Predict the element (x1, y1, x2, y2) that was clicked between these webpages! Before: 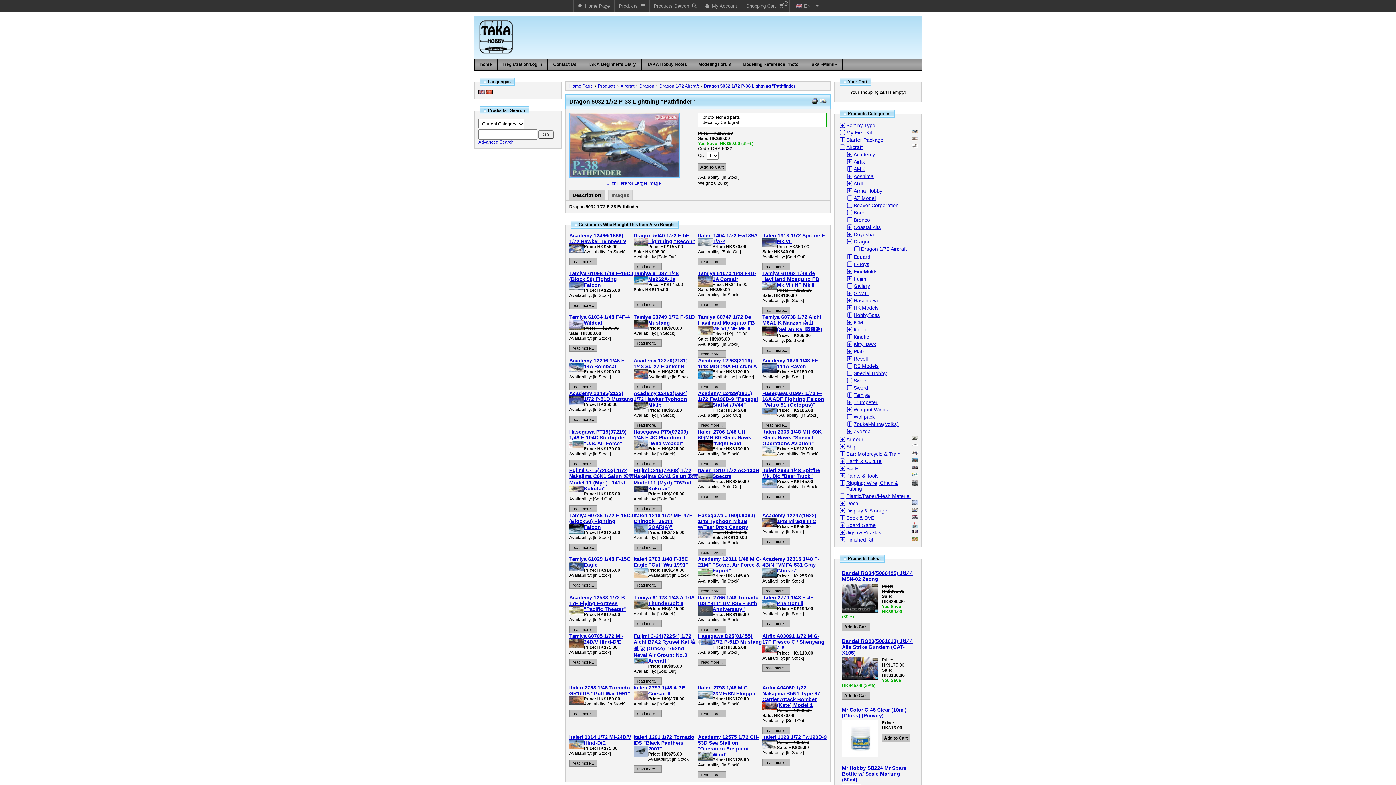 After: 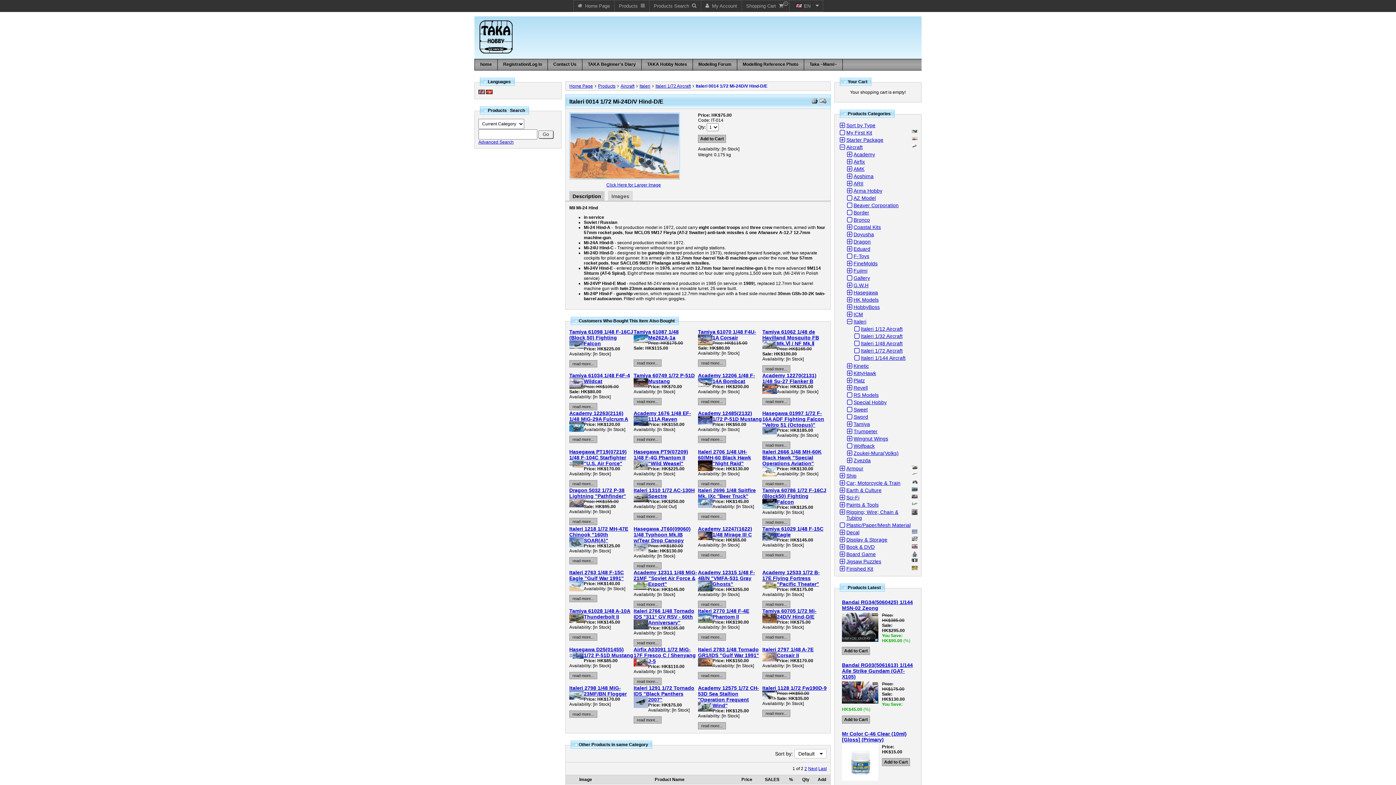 Action: bbox: (569, 760, 597, 767) label: read more...